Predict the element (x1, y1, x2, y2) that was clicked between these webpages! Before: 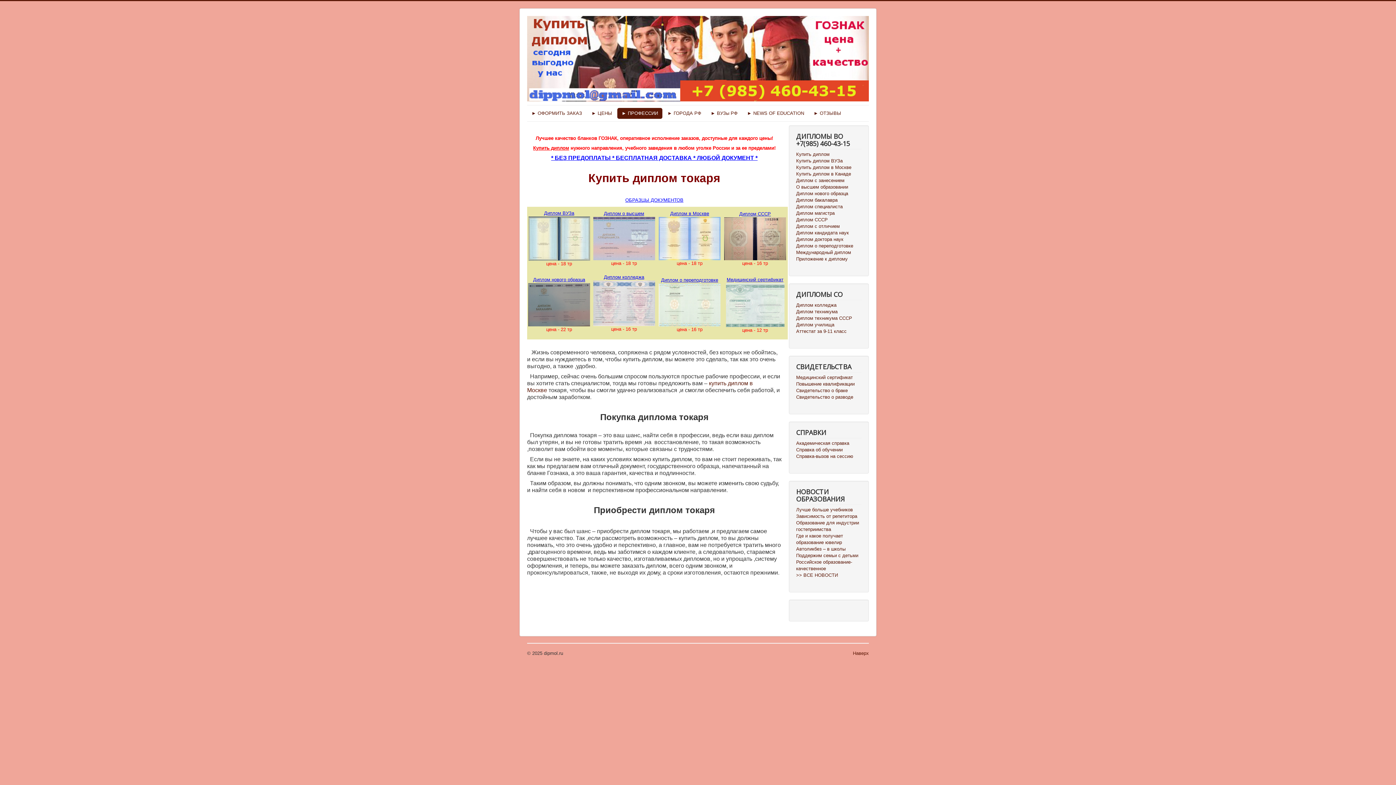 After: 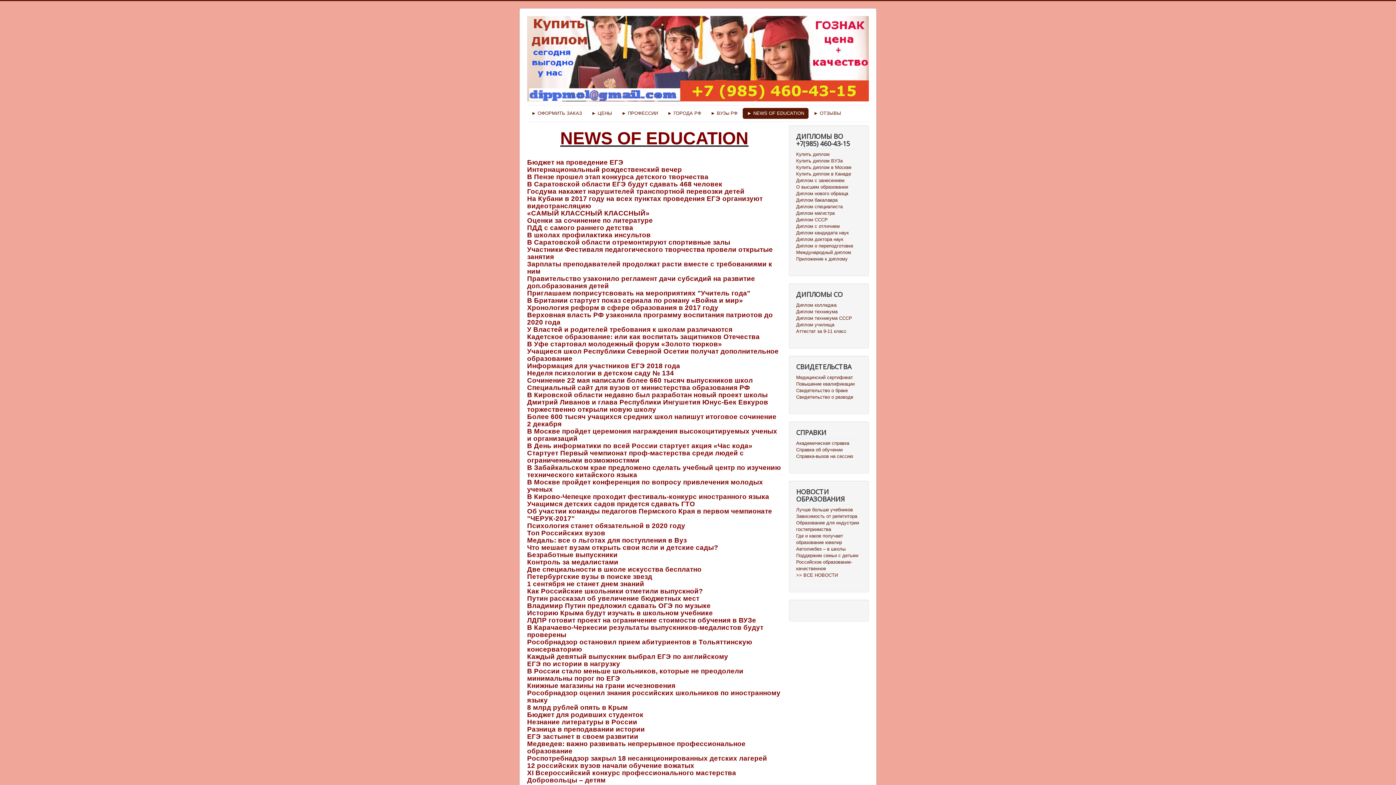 Action: bbox: (742, 107, 808, 118) label: ► NEWS OF EDUCATION